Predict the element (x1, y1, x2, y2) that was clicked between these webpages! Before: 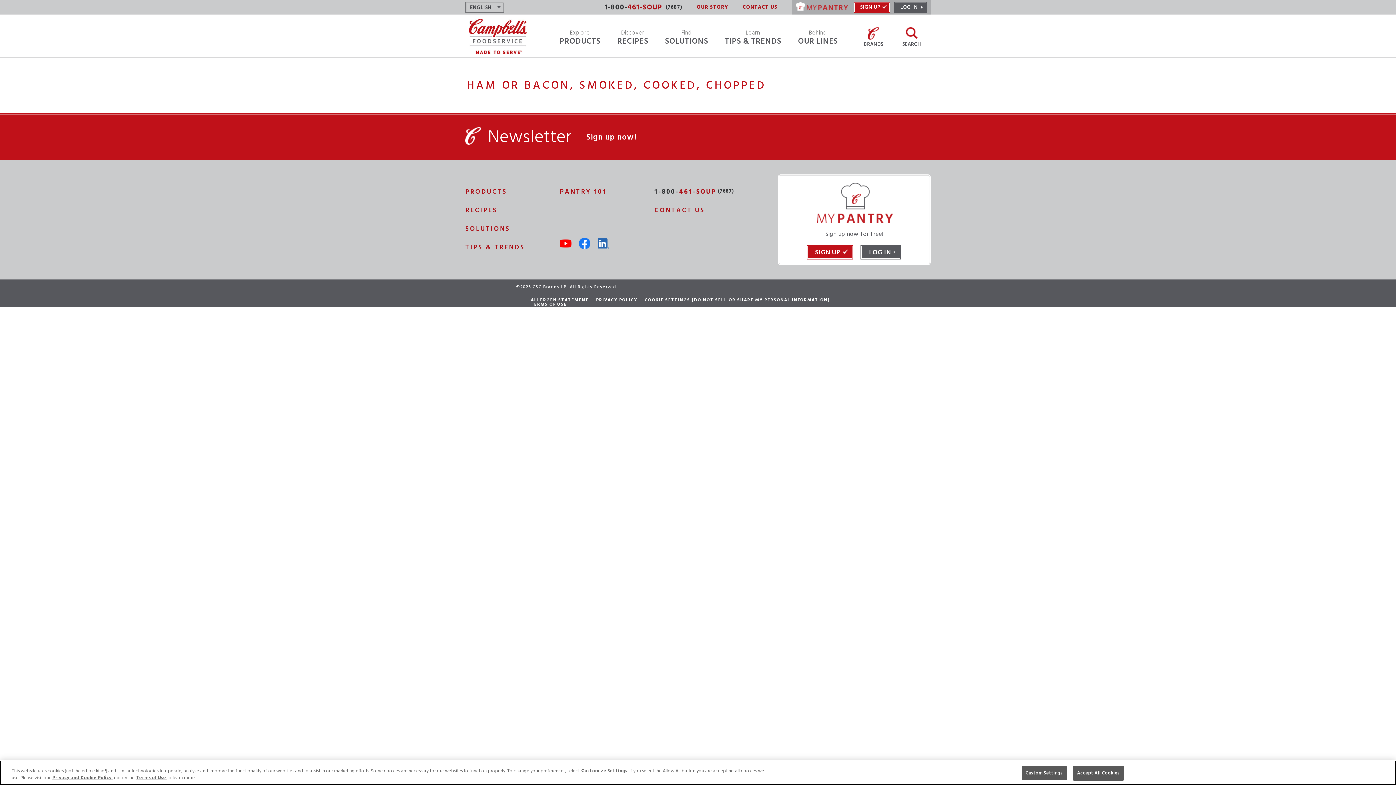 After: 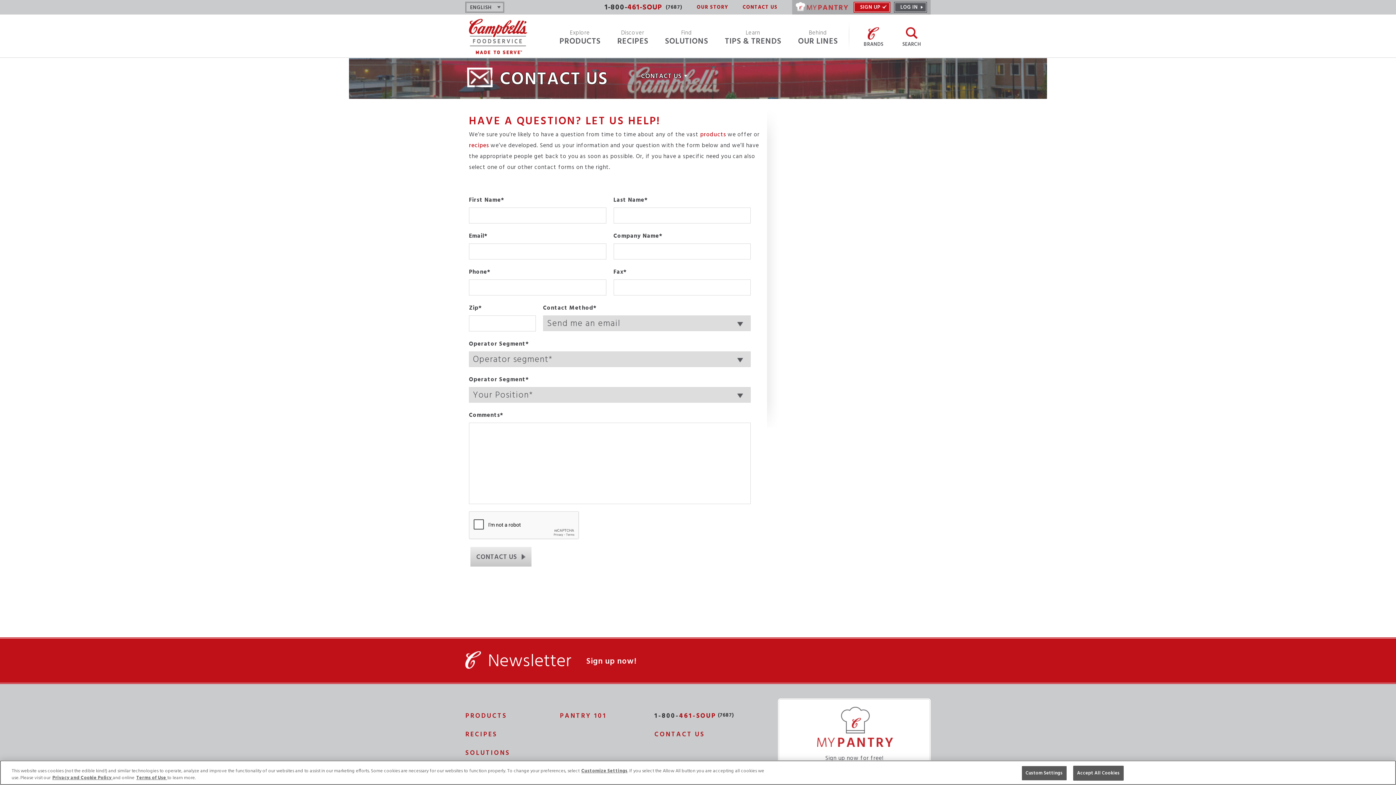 Action: bbox: (654, 205, 705, 216) label: CONTACT US